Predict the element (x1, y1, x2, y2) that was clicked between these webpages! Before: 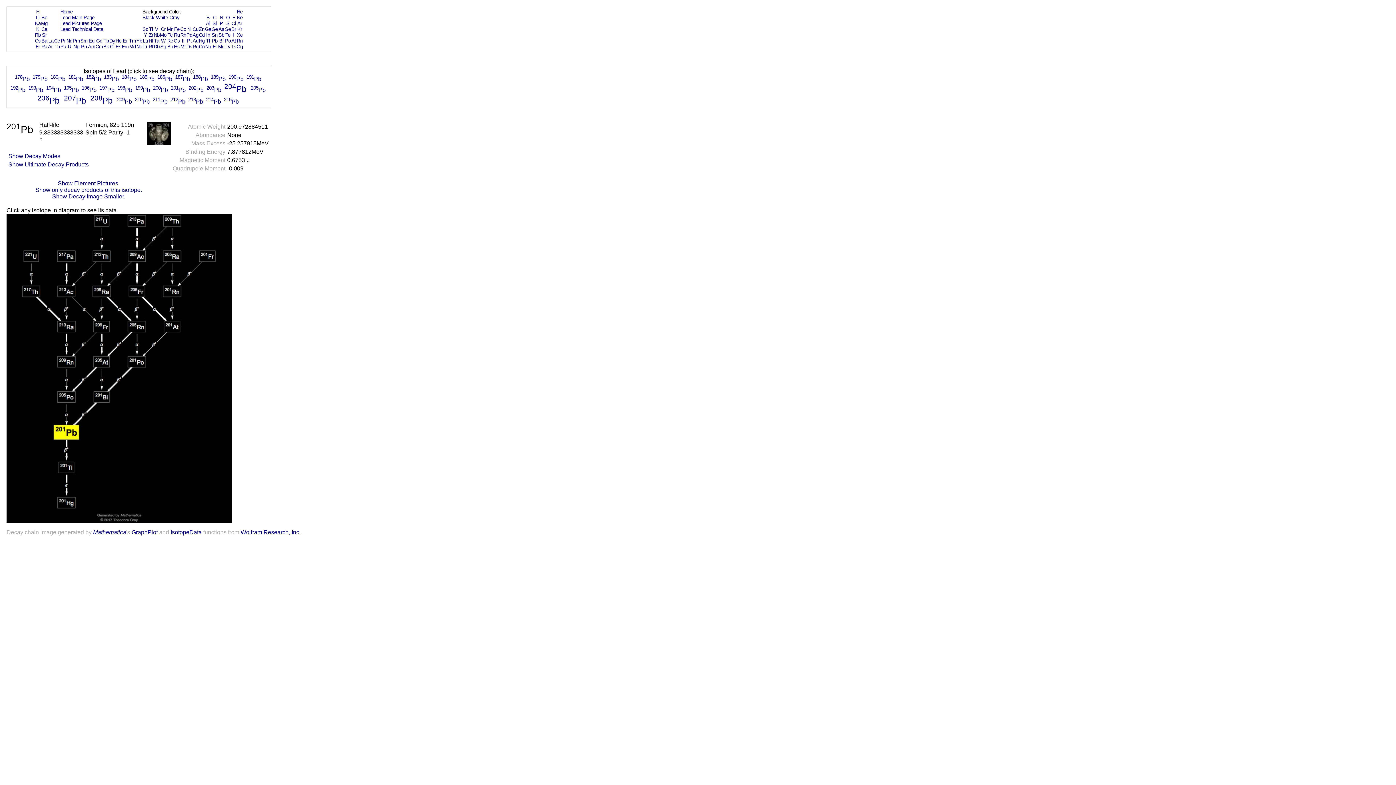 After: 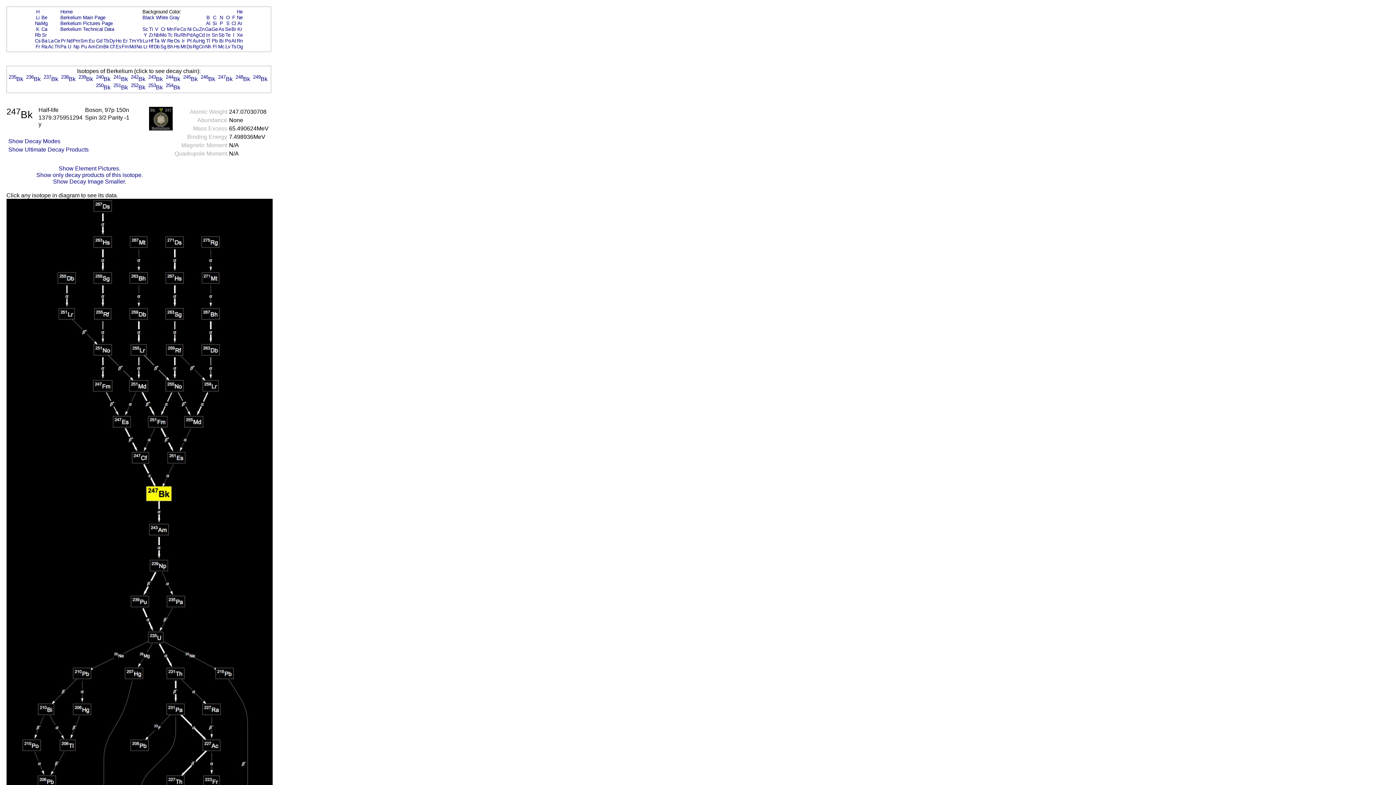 Action: label: Bk bbox: (103, 44, 109, 49)